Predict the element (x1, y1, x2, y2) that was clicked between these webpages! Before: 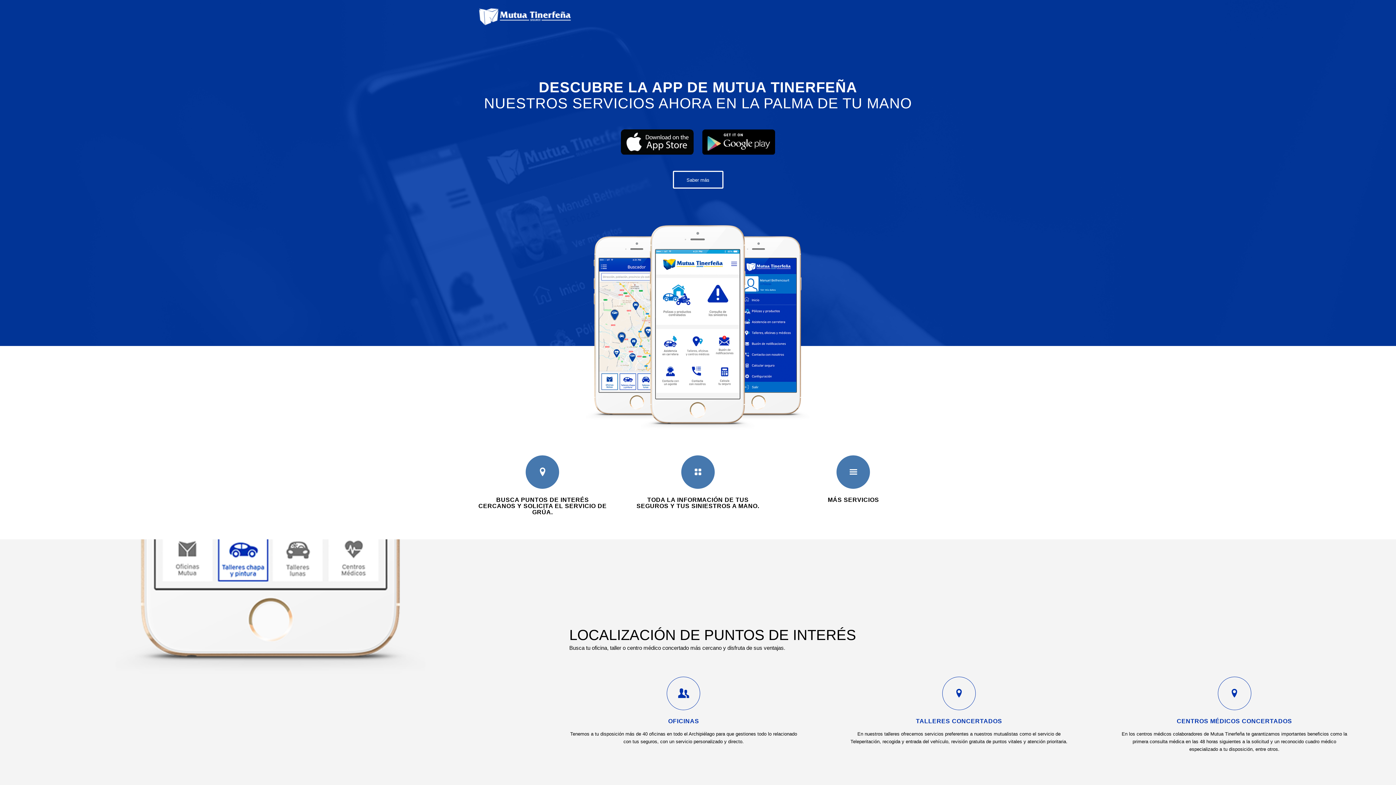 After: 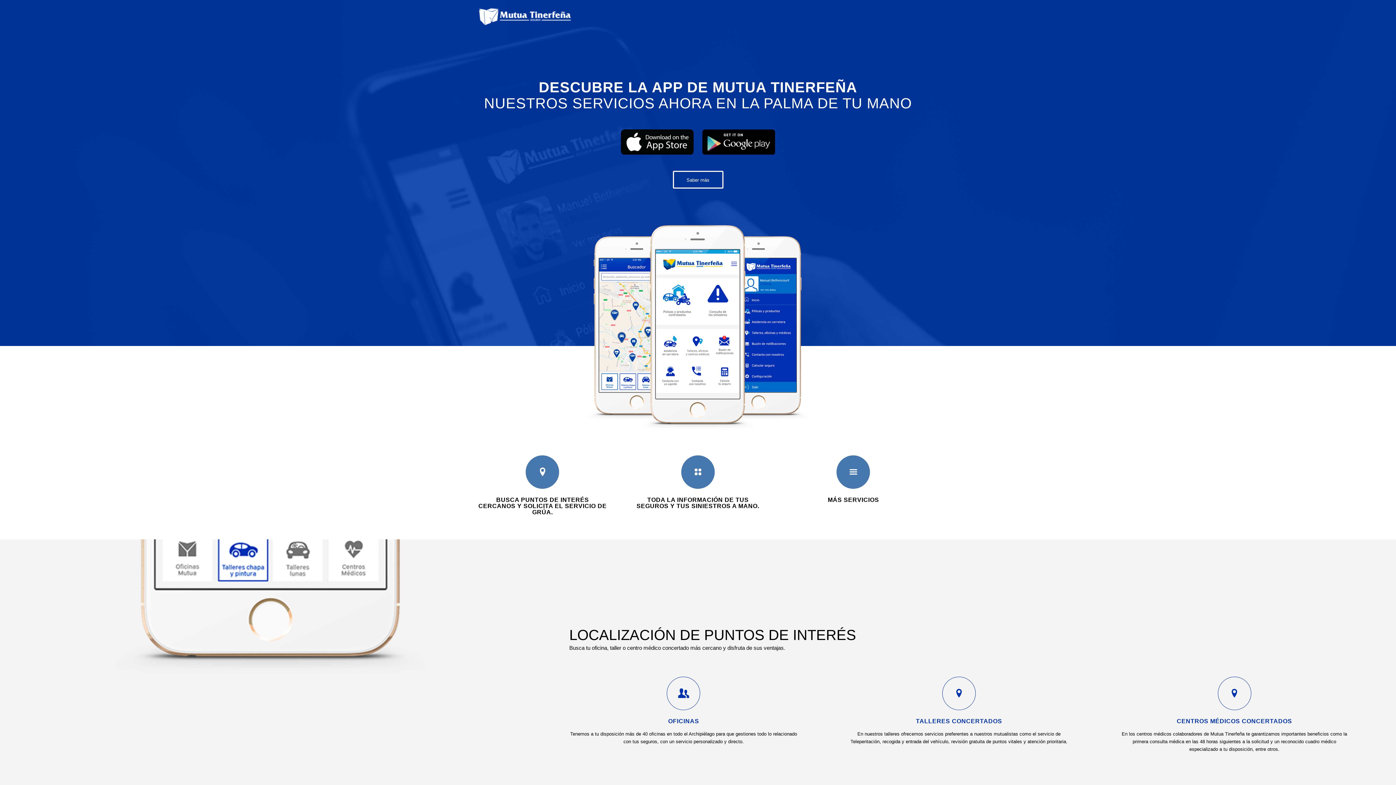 Action: bbox: (621, 129, 693, 156)